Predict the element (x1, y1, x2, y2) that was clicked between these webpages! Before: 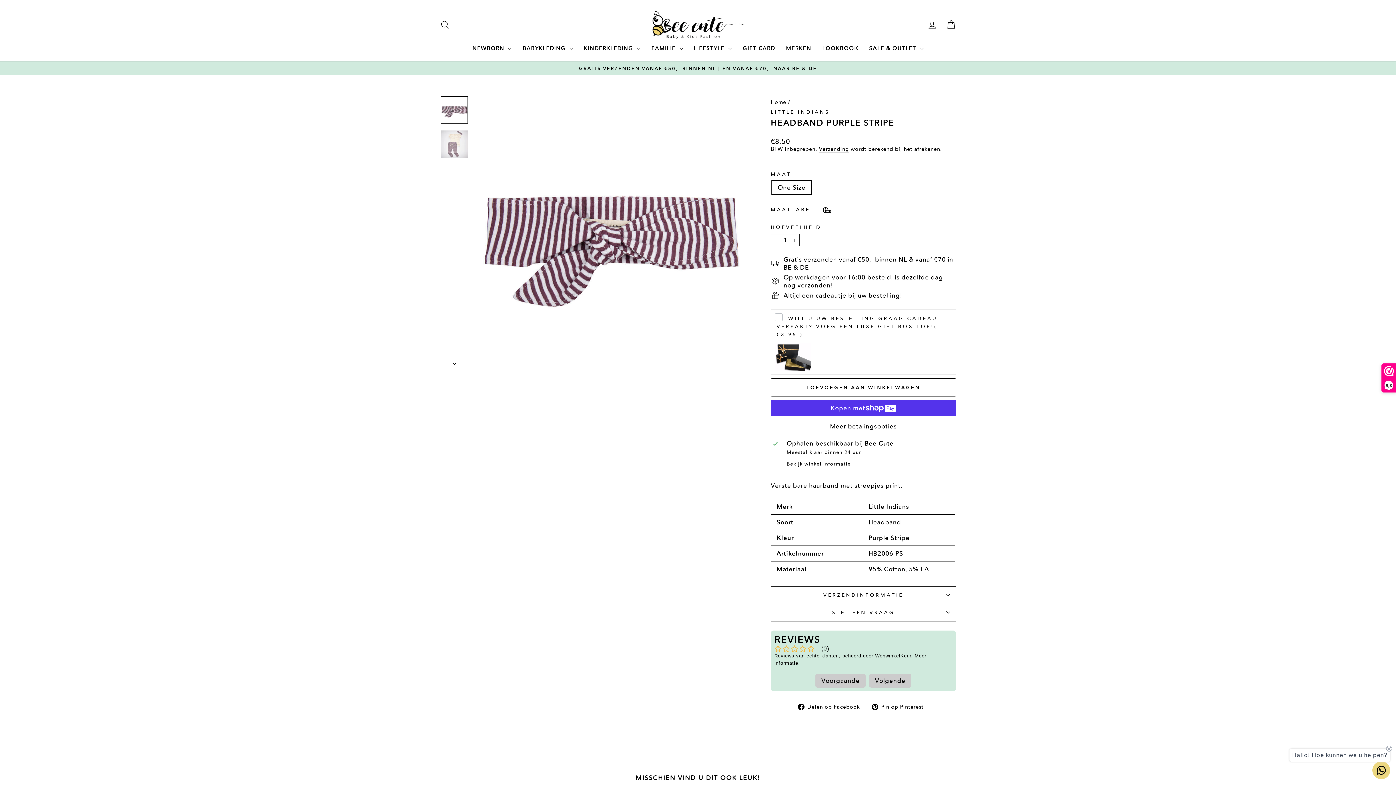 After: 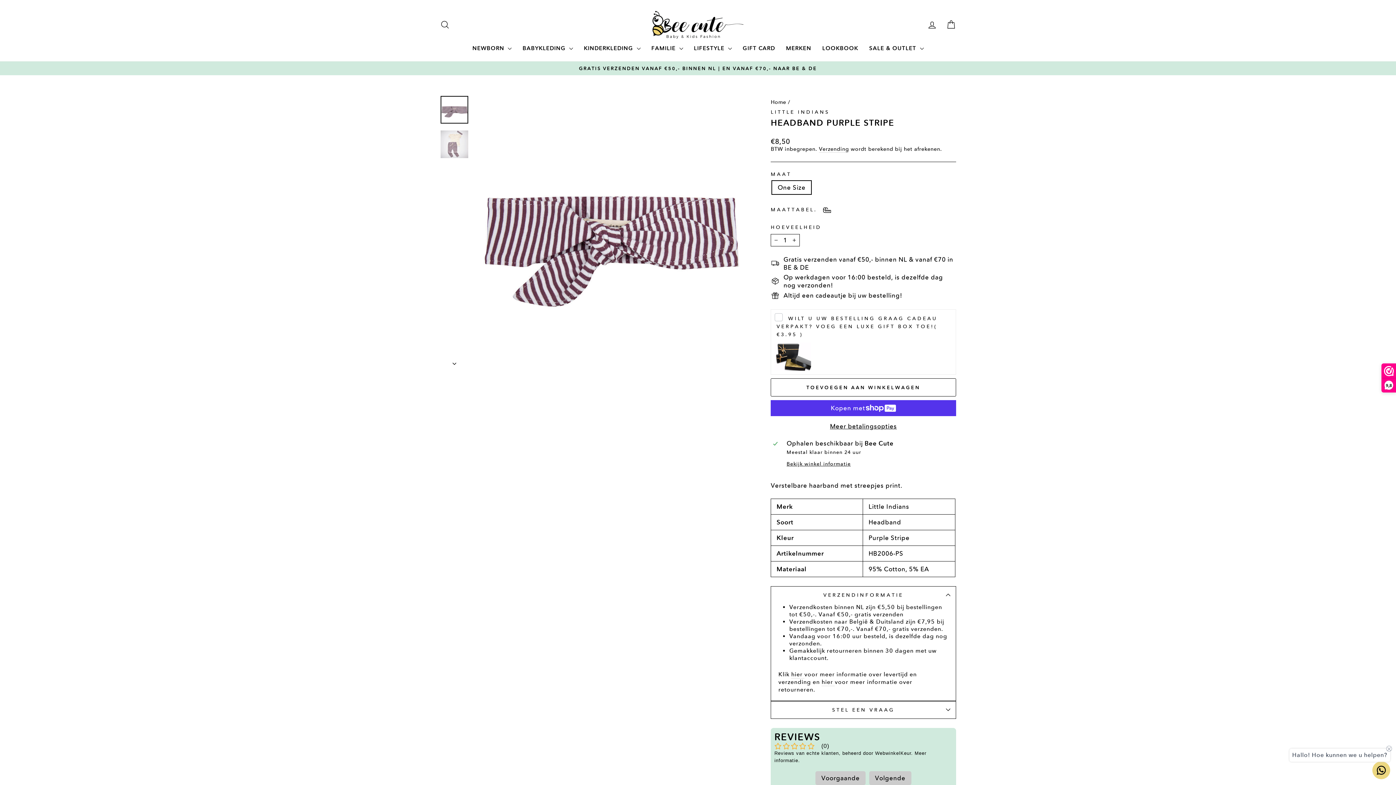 Action: label: VERZENDINFORMATIE bbox: (770, 586, 956, 603)